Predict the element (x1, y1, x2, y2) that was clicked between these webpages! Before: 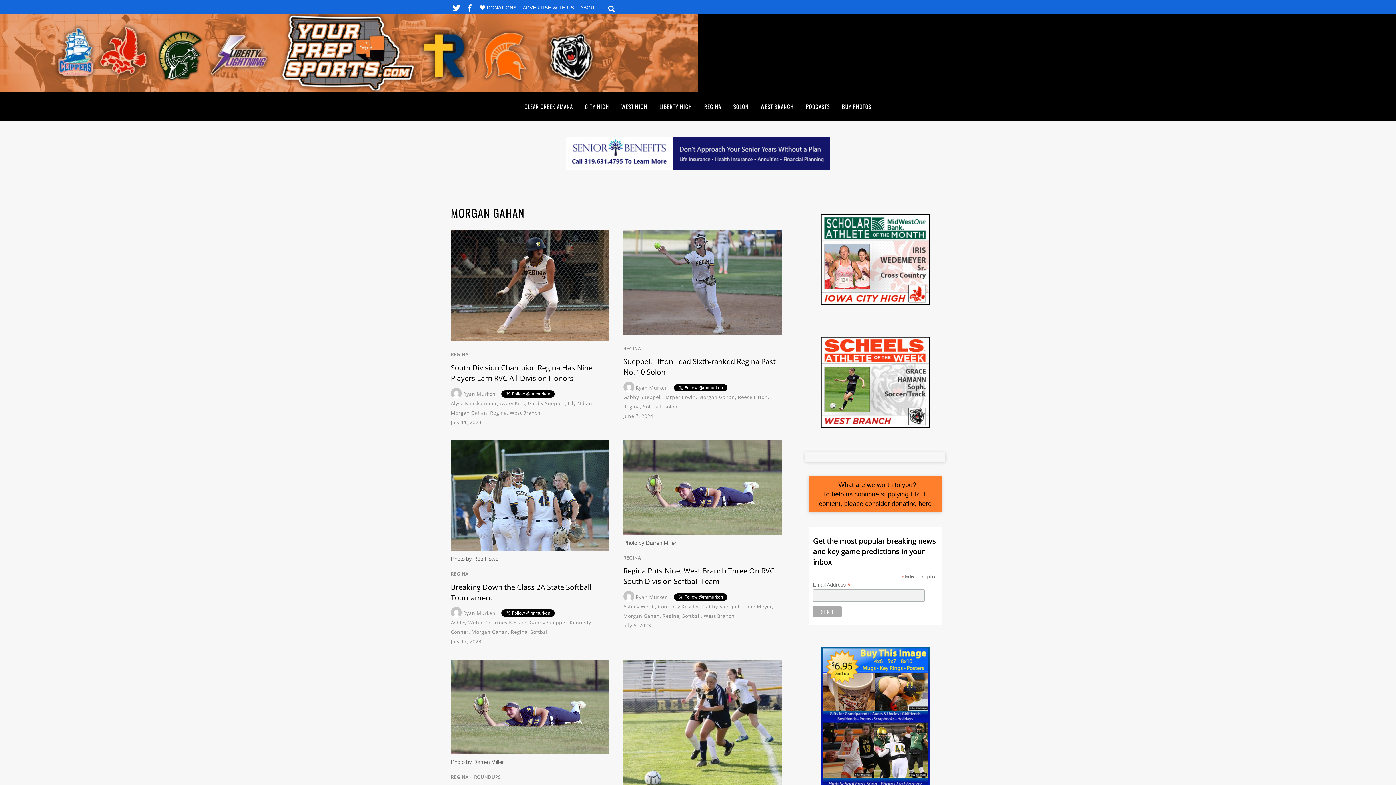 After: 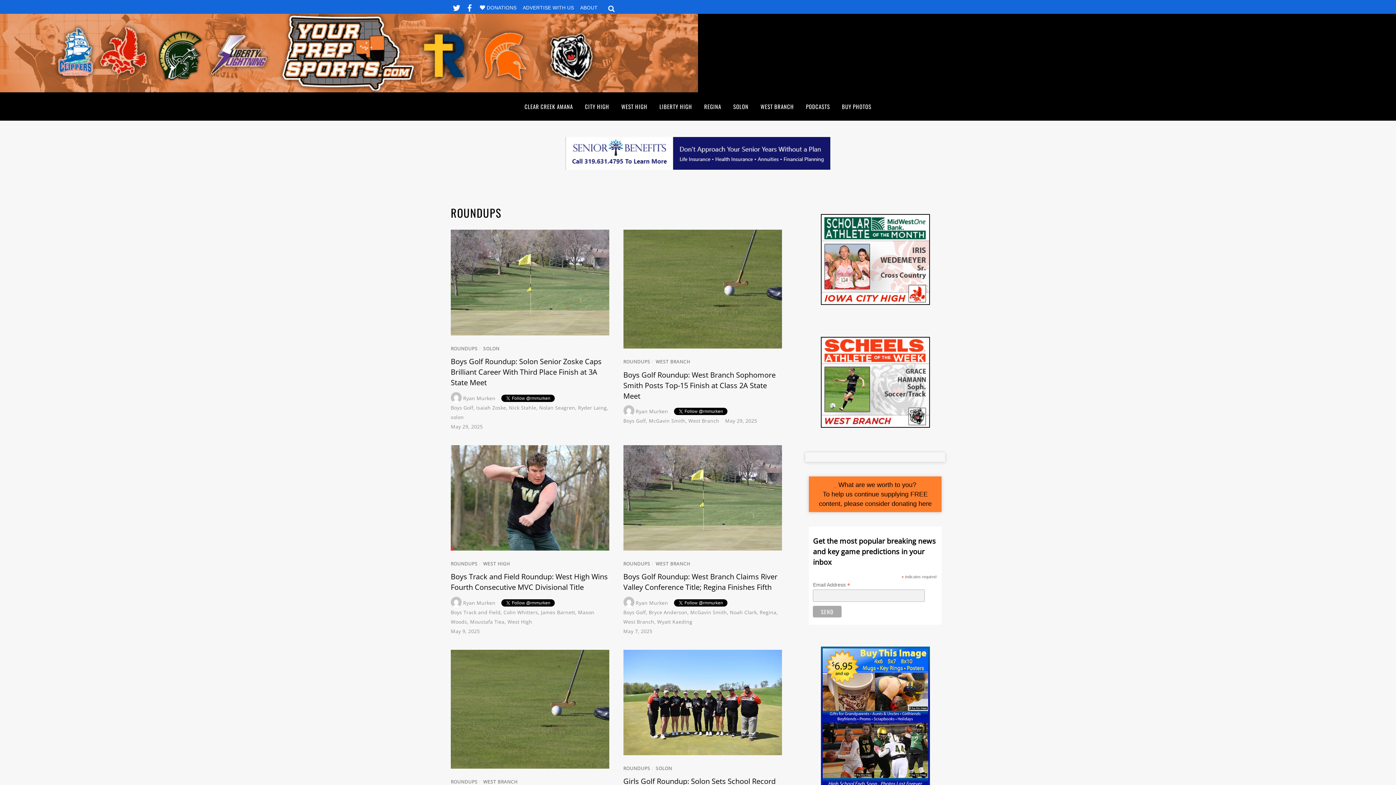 Action: label: ROUNDUPS bbox: (474, 774, 501, 780)